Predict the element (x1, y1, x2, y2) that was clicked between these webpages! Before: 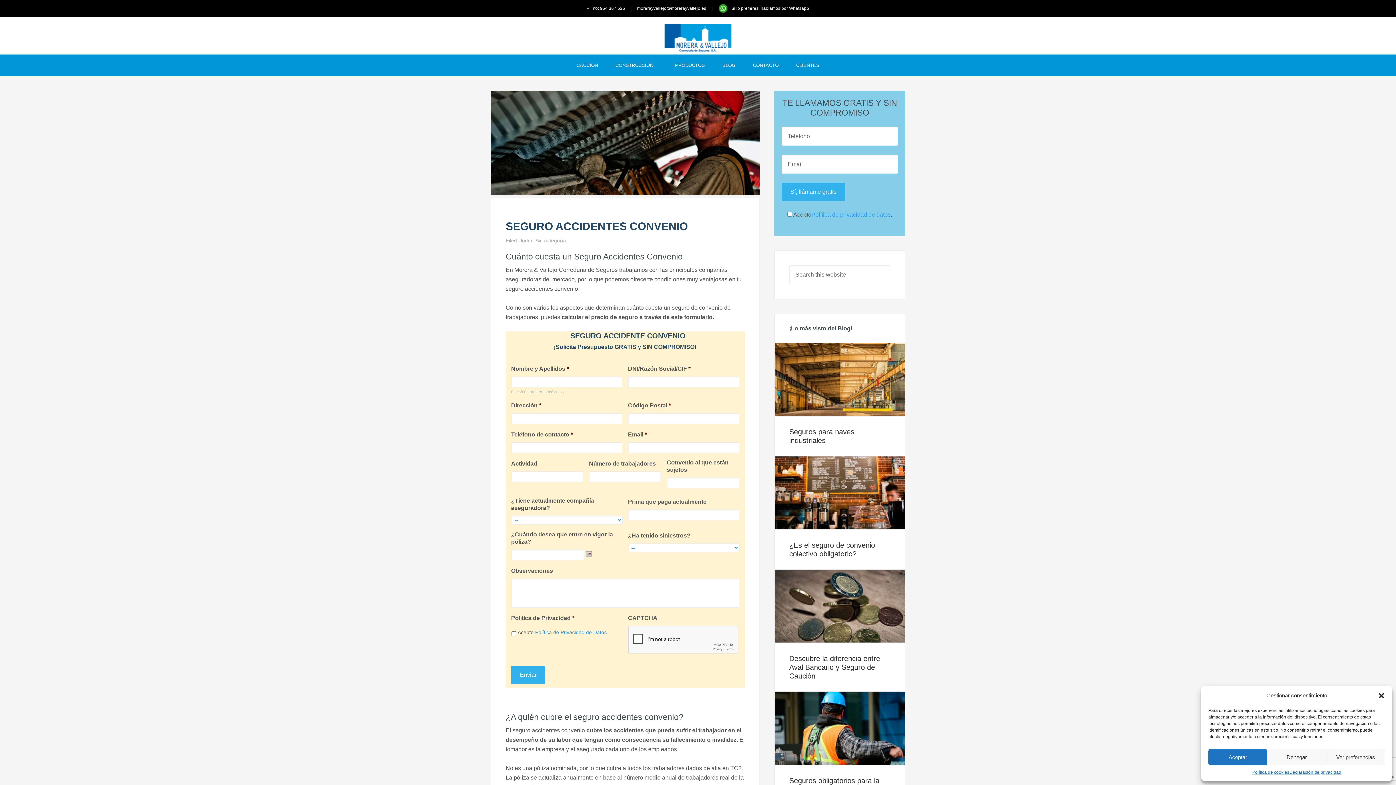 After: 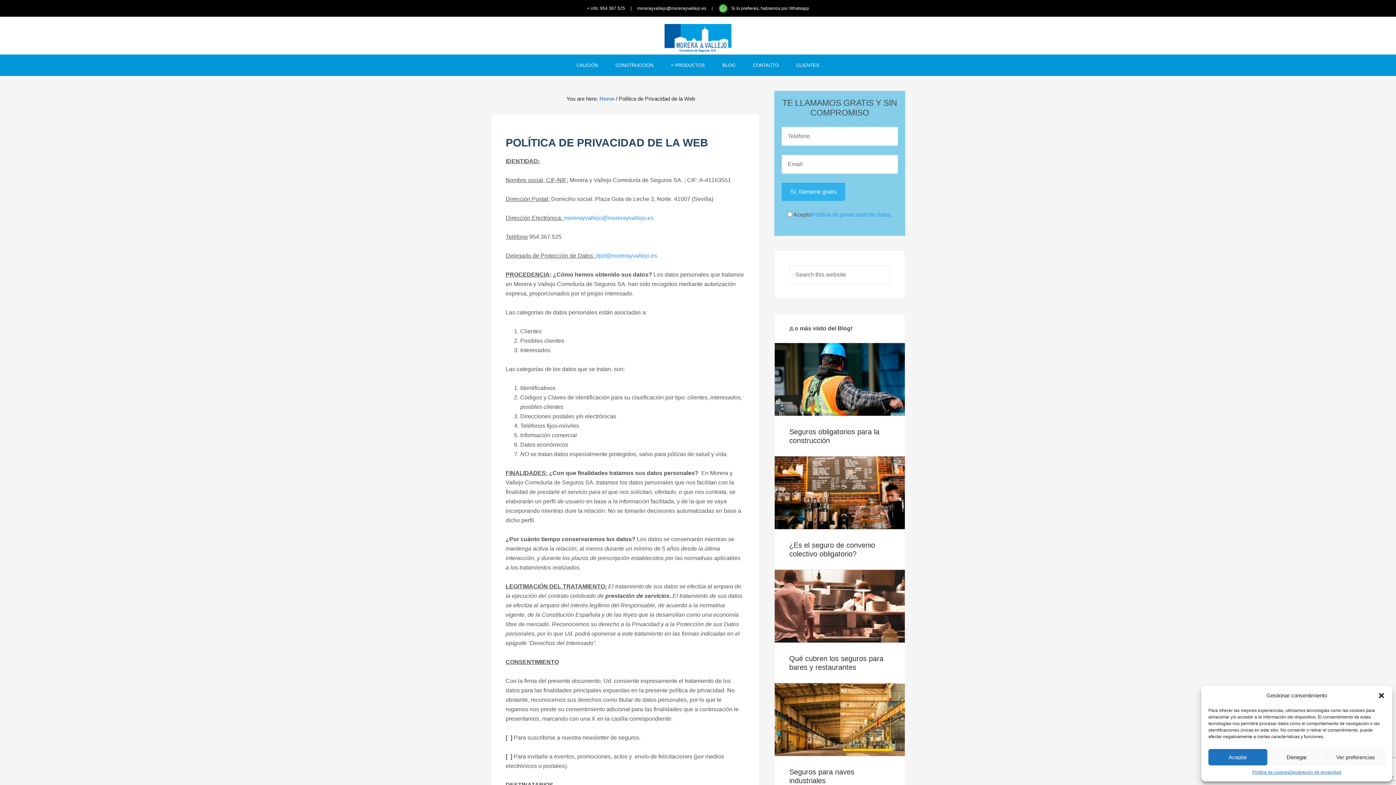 Action: bbox: (1289, 769, 1341, 776) label: Declaración de privacidad